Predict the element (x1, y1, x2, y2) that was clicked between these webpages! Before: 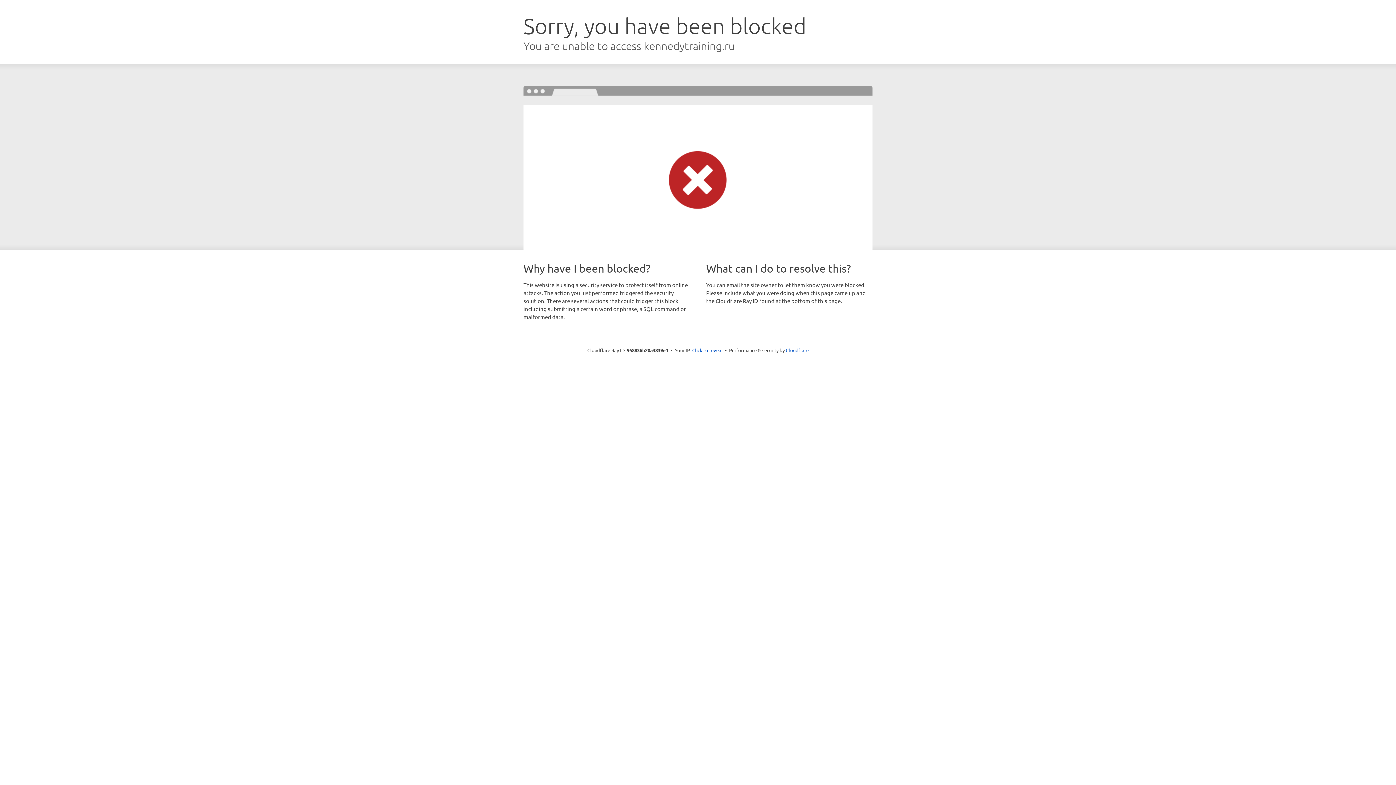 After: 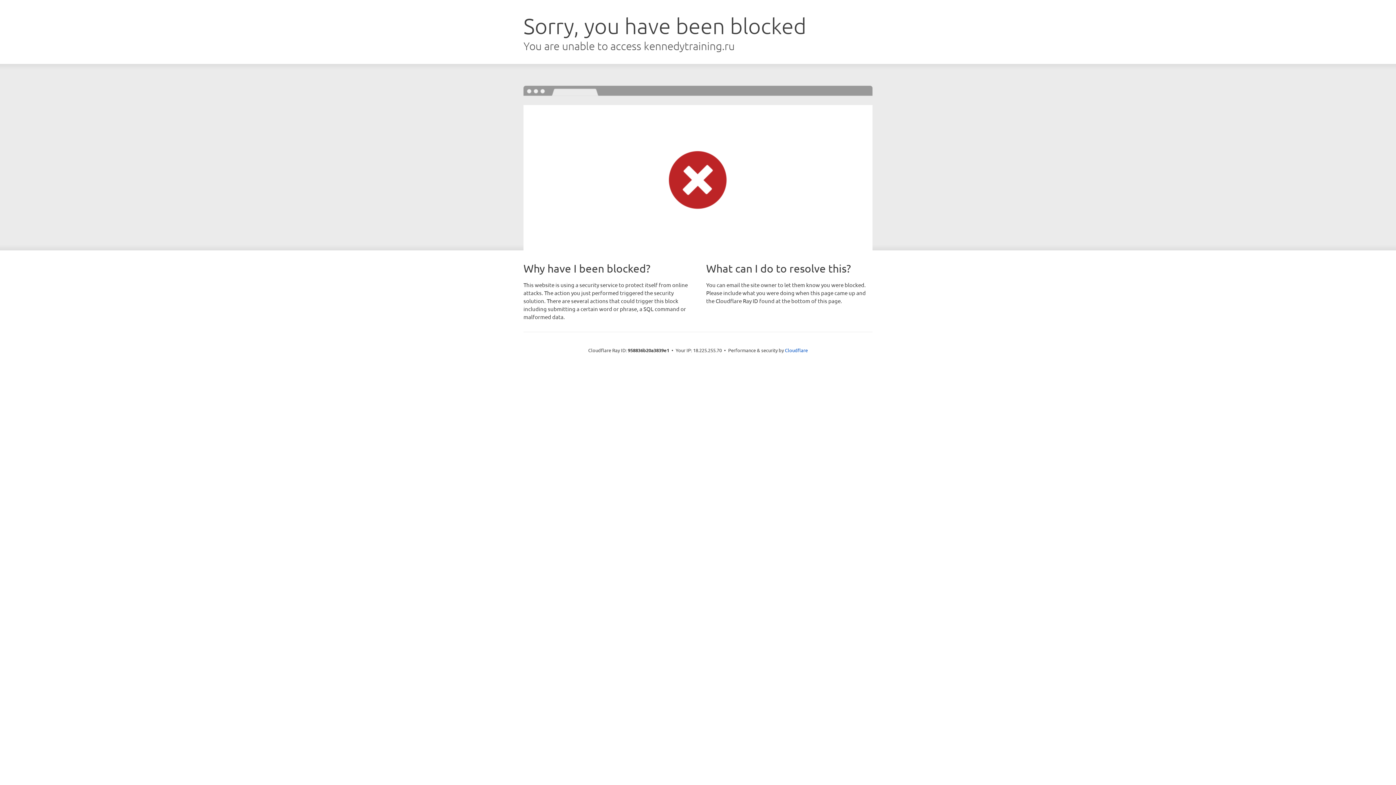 Action: label: Click to reveal bbox: (692, 346, 722, 353)